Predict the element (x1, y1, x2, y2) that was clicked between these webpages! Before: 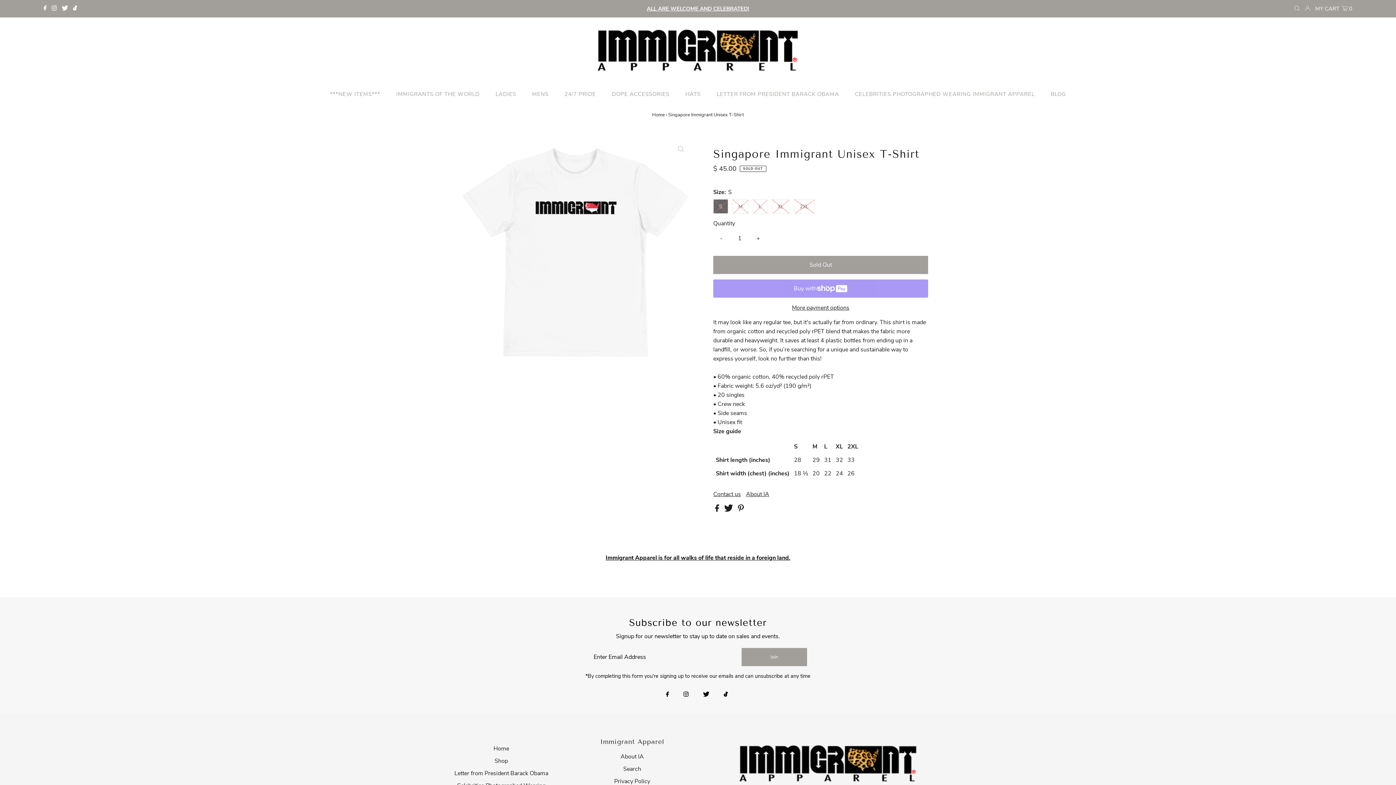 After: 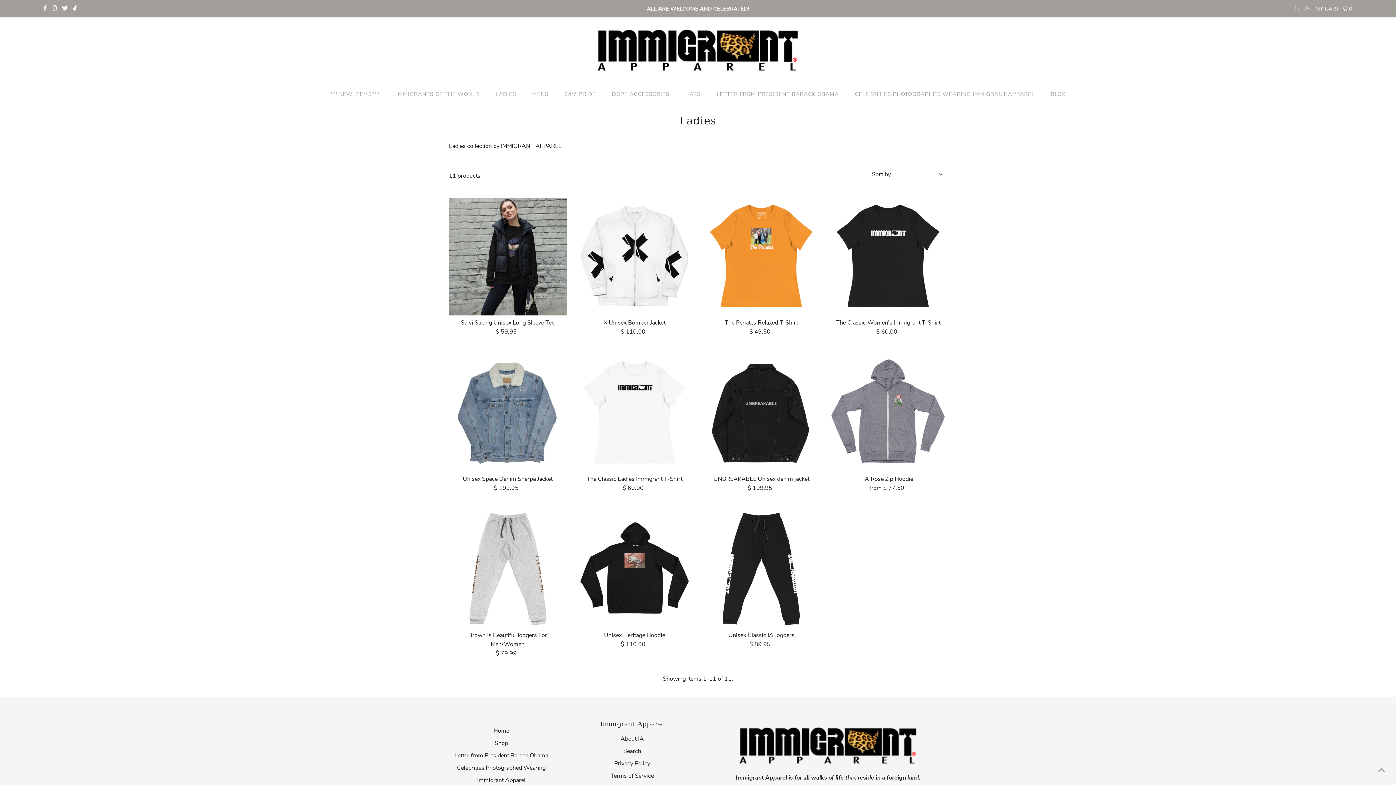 Action: label: LADIES bbox: (488, 85, 523, 103)